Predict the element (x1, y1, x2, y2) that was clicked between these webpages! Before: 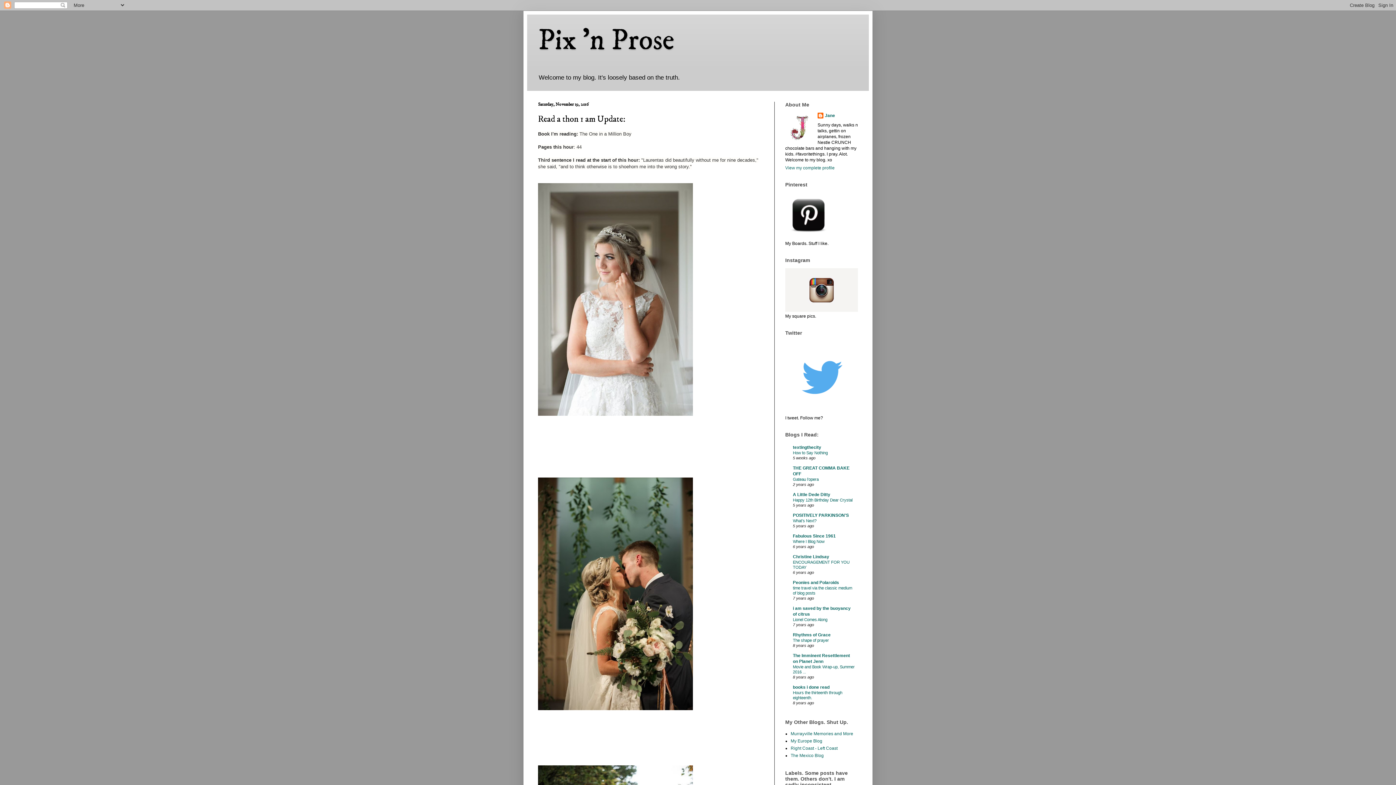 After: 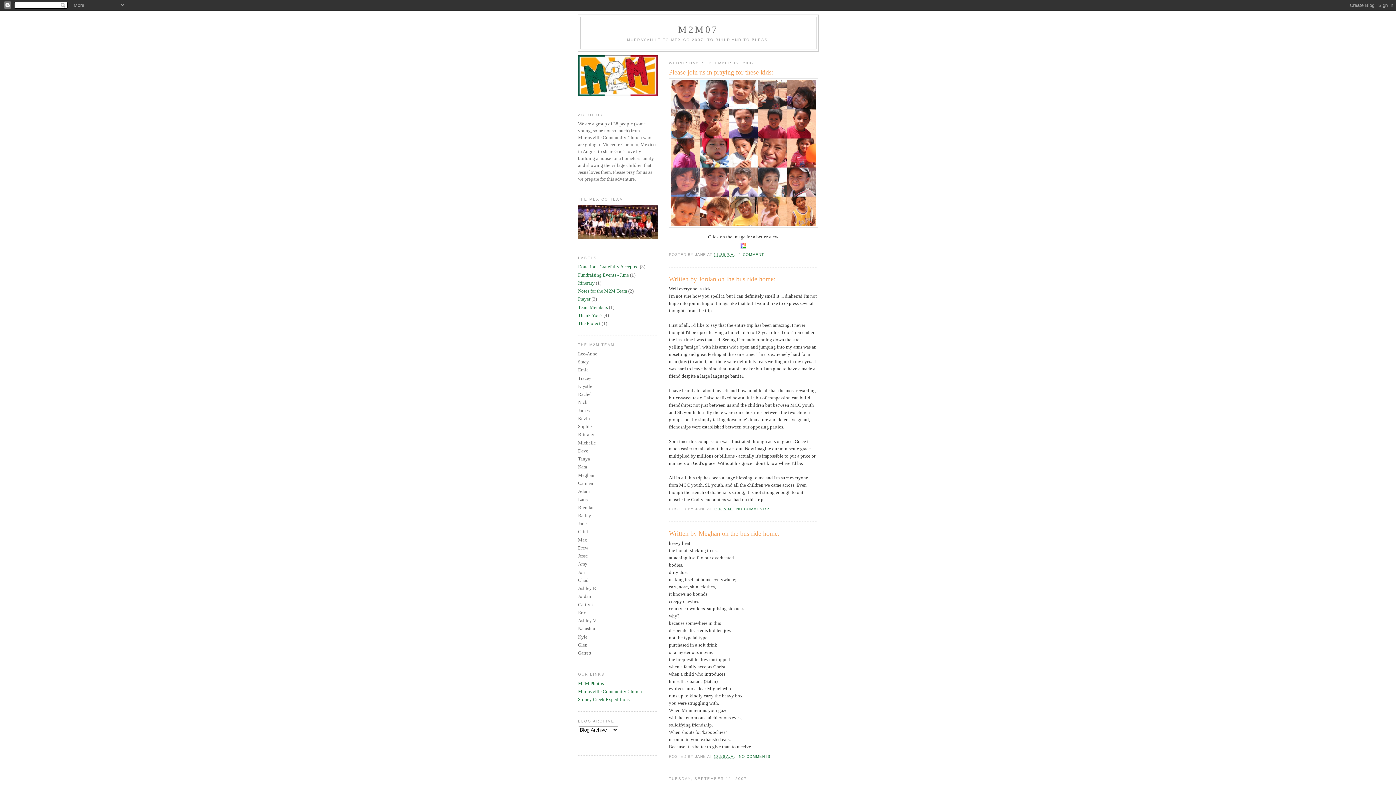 Action: bbox: (790, 753, 824, 758) label: The Mexico Blog